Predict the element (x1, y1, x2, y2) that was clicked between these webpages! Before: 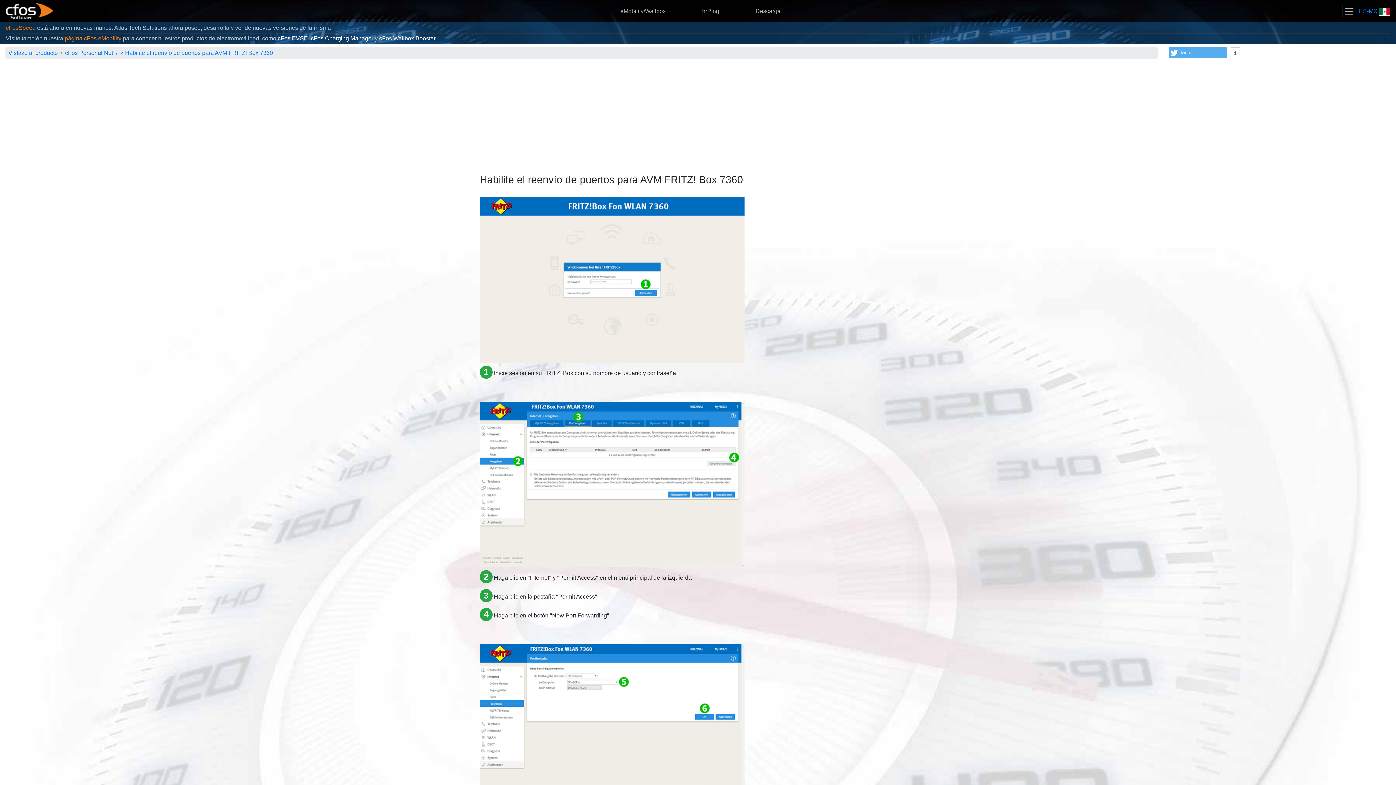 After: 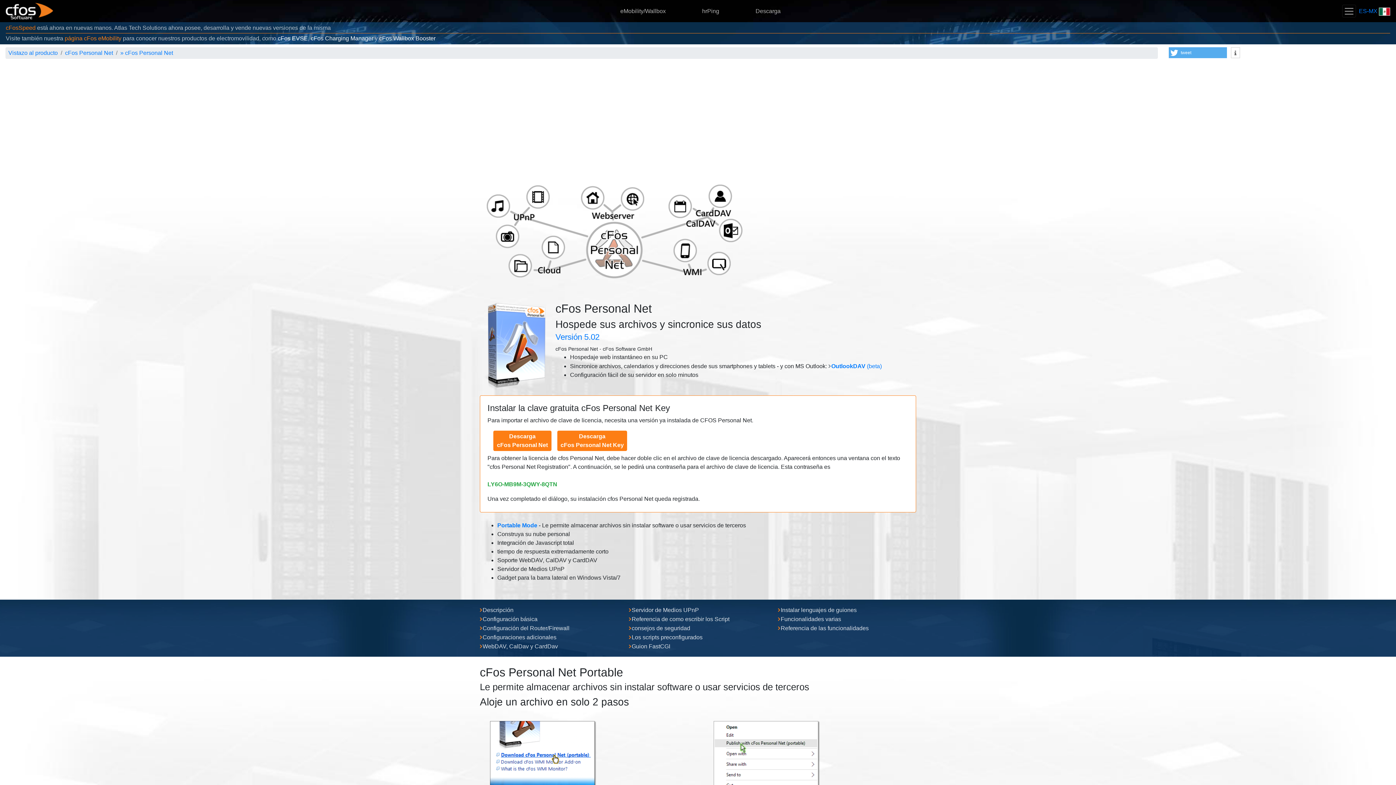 Action: label: cFos Personal Net bbox: (65, 49, 113, 56)